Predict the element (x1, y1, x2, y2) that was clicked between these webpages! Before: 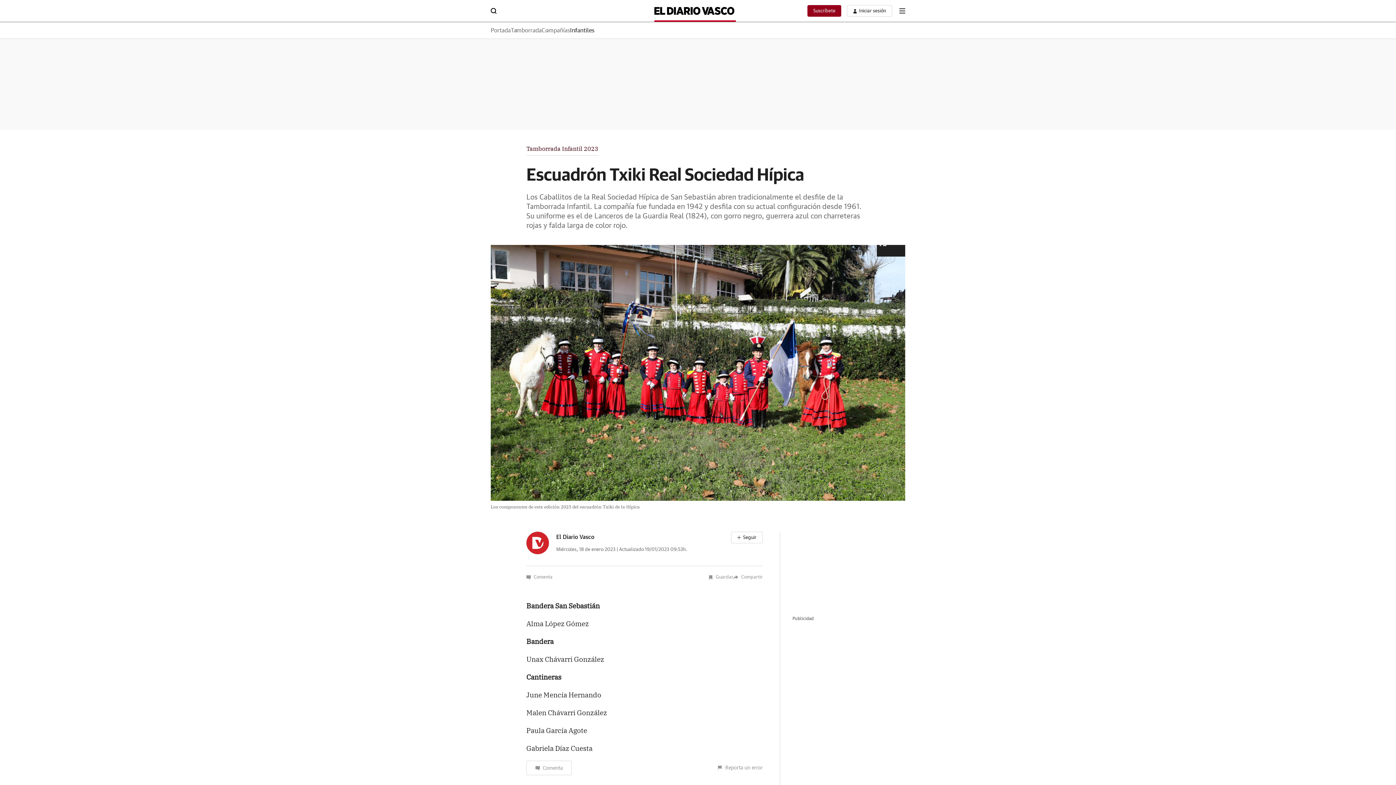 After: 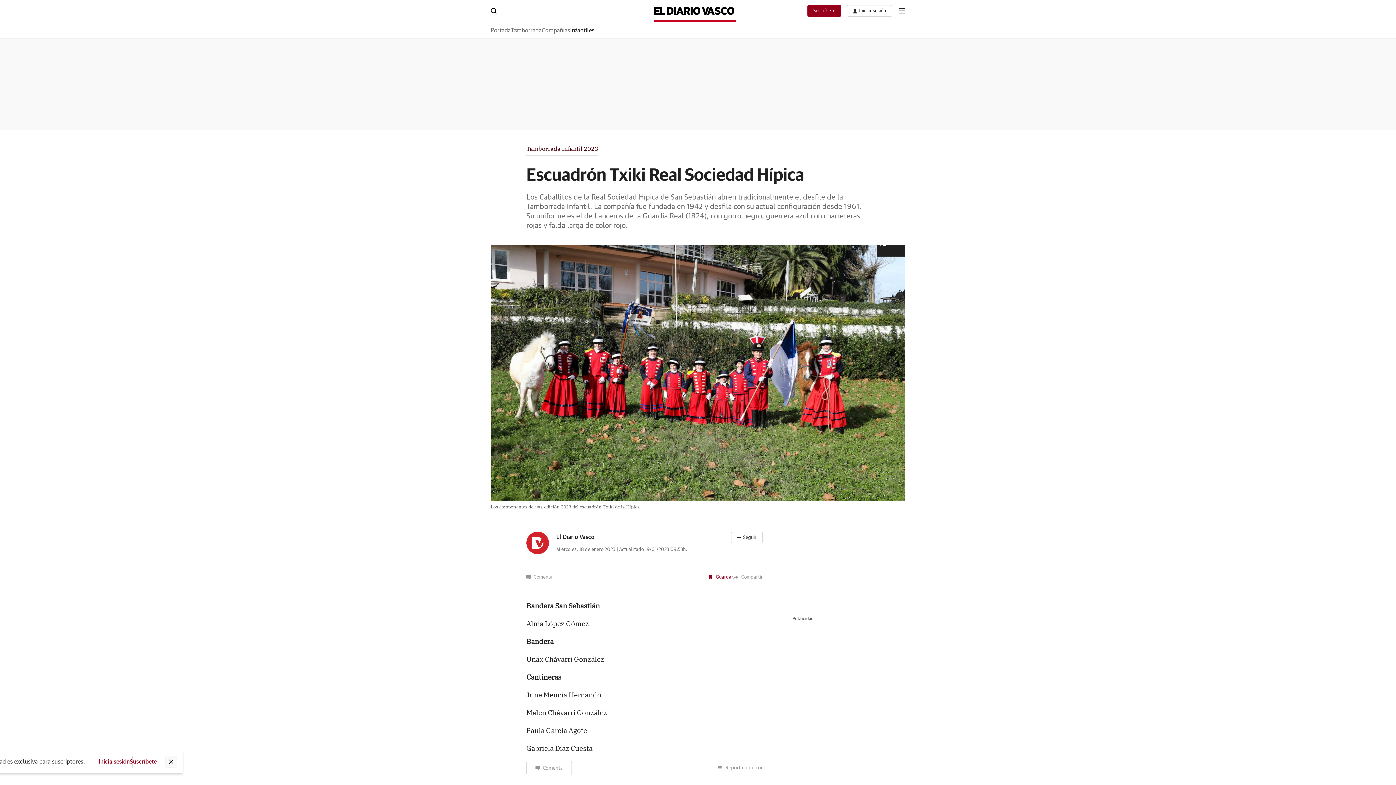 Action: bbox: (708, 575, 733, 580)